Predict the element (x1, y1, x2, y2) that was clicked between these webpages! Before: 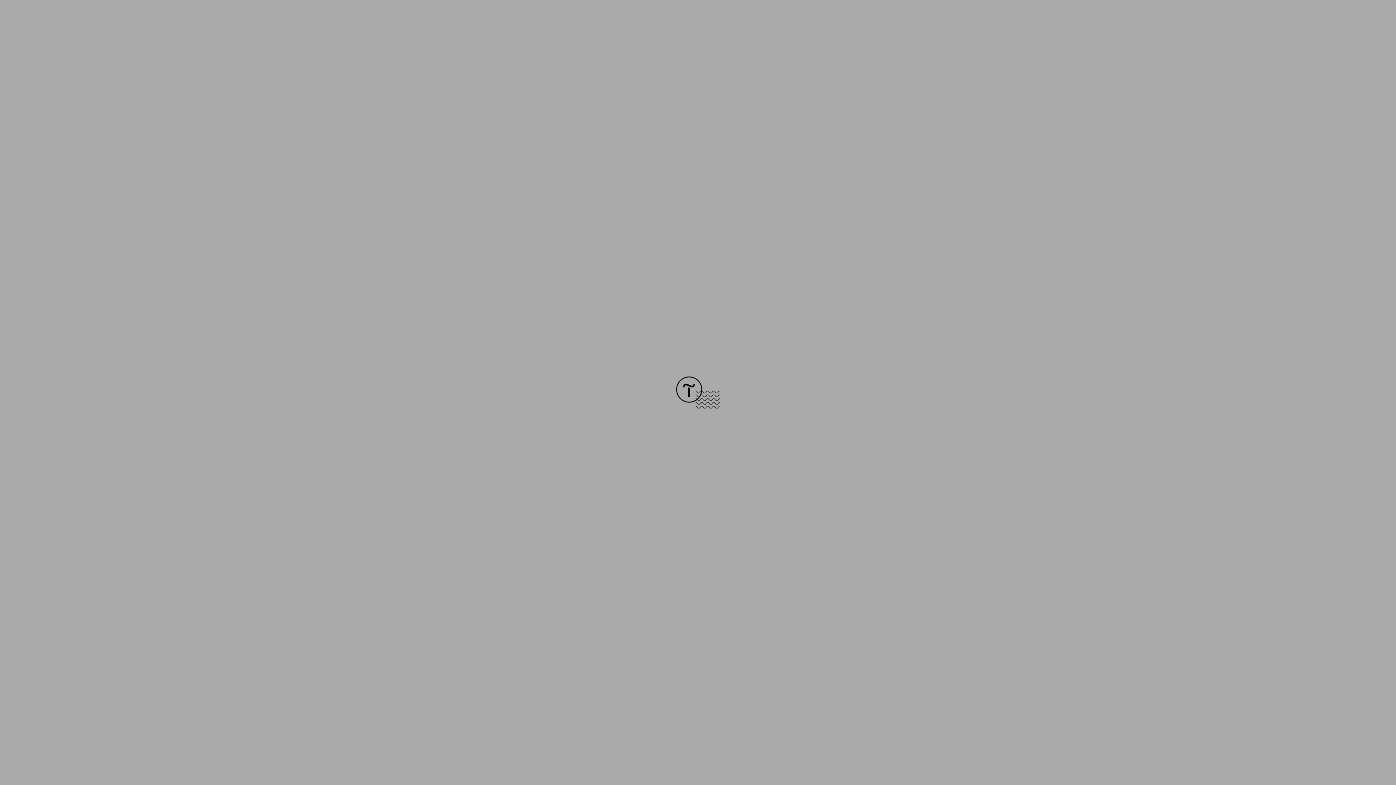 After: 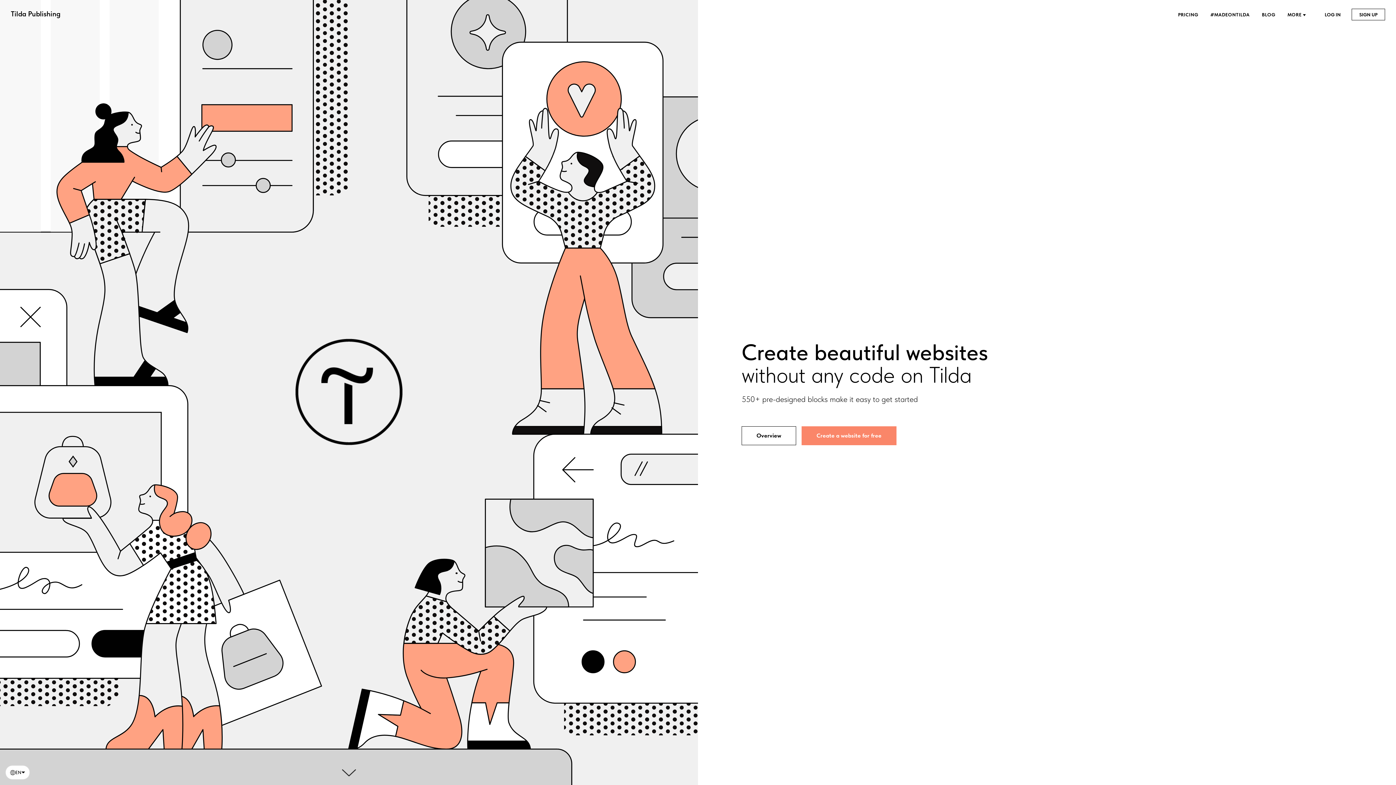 Action: bbox: (676, 403, 720, 409)